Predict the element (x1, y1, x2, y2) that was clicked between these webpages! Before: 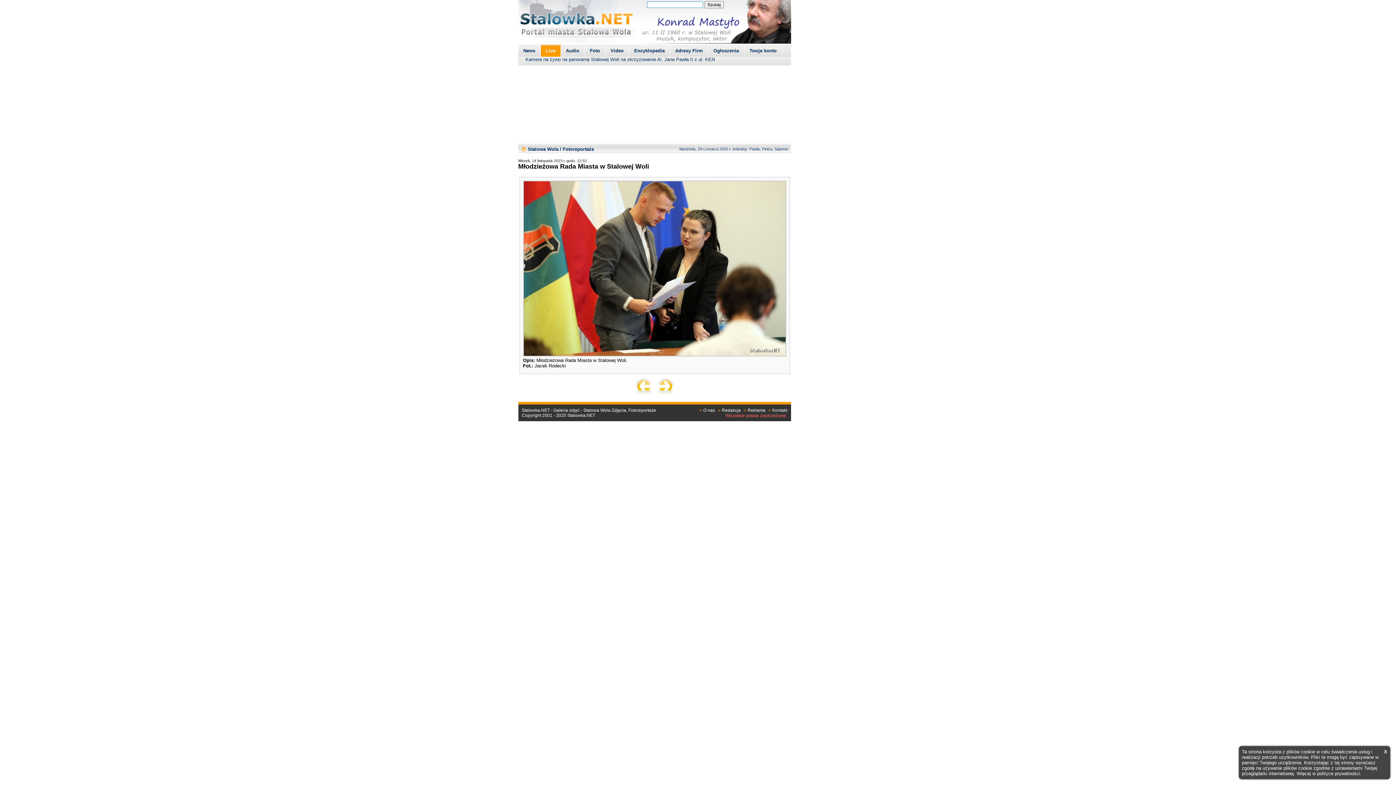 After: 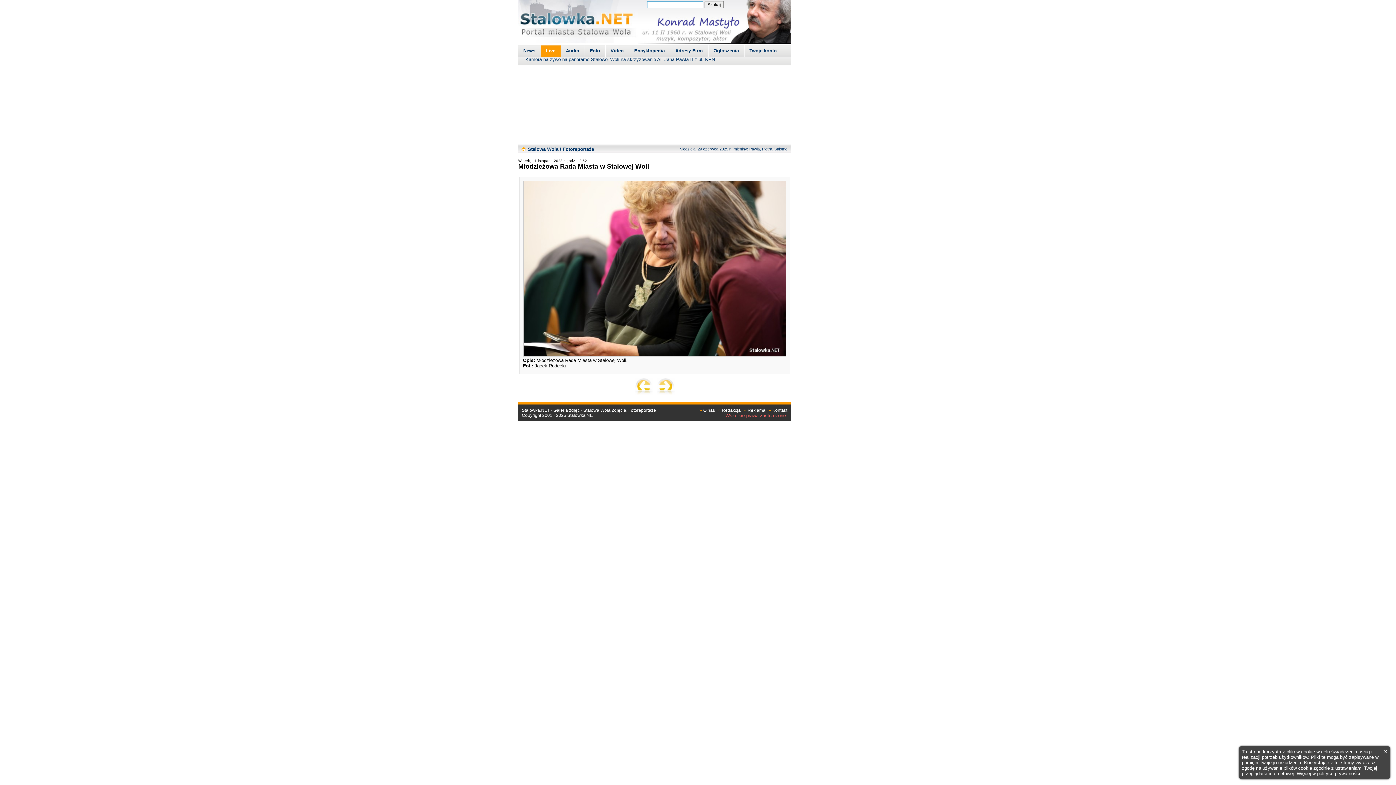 Action: bbox: (656, 390, 674, 396)